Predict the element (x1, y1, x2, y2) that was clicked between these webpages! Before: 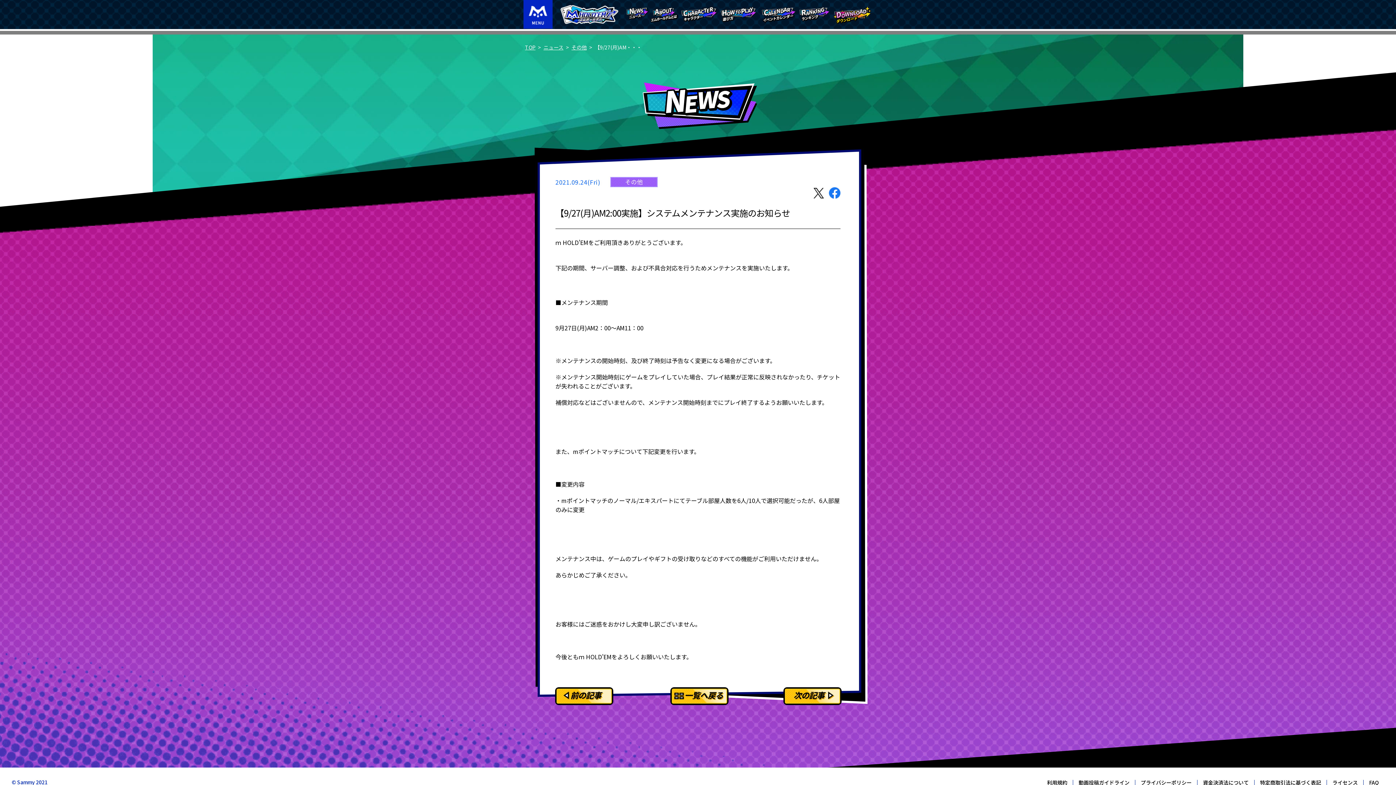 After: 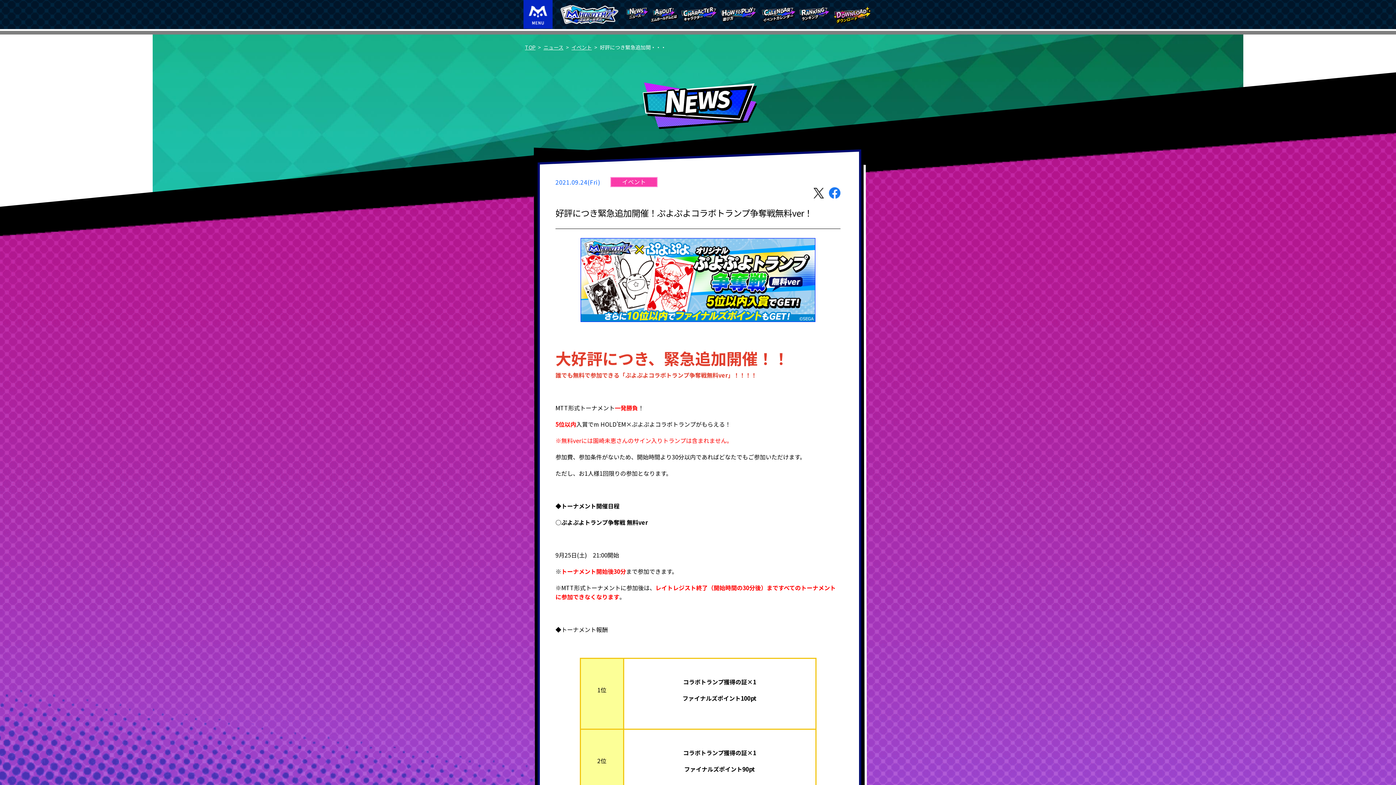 Action: bbox: (783, 687, 841, 705) label: 次の記事